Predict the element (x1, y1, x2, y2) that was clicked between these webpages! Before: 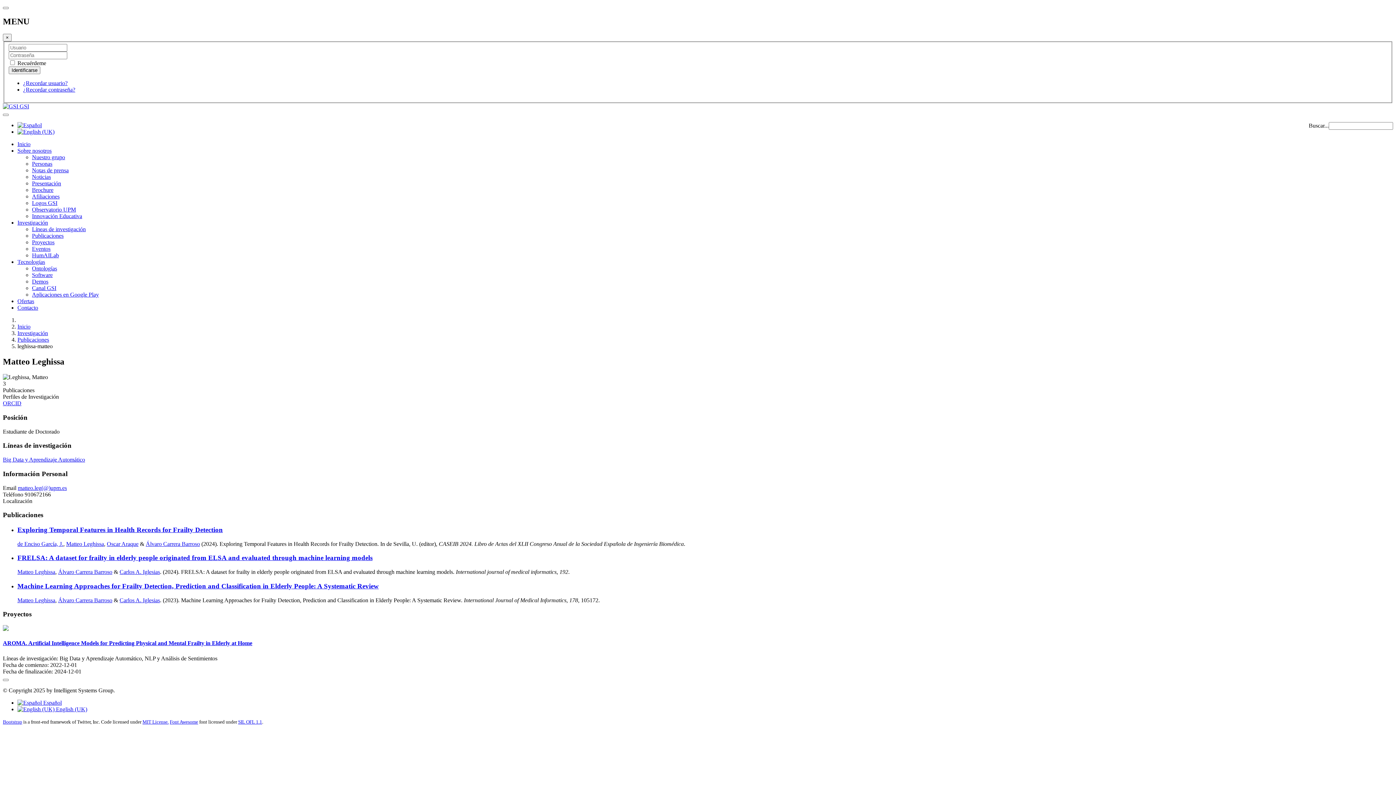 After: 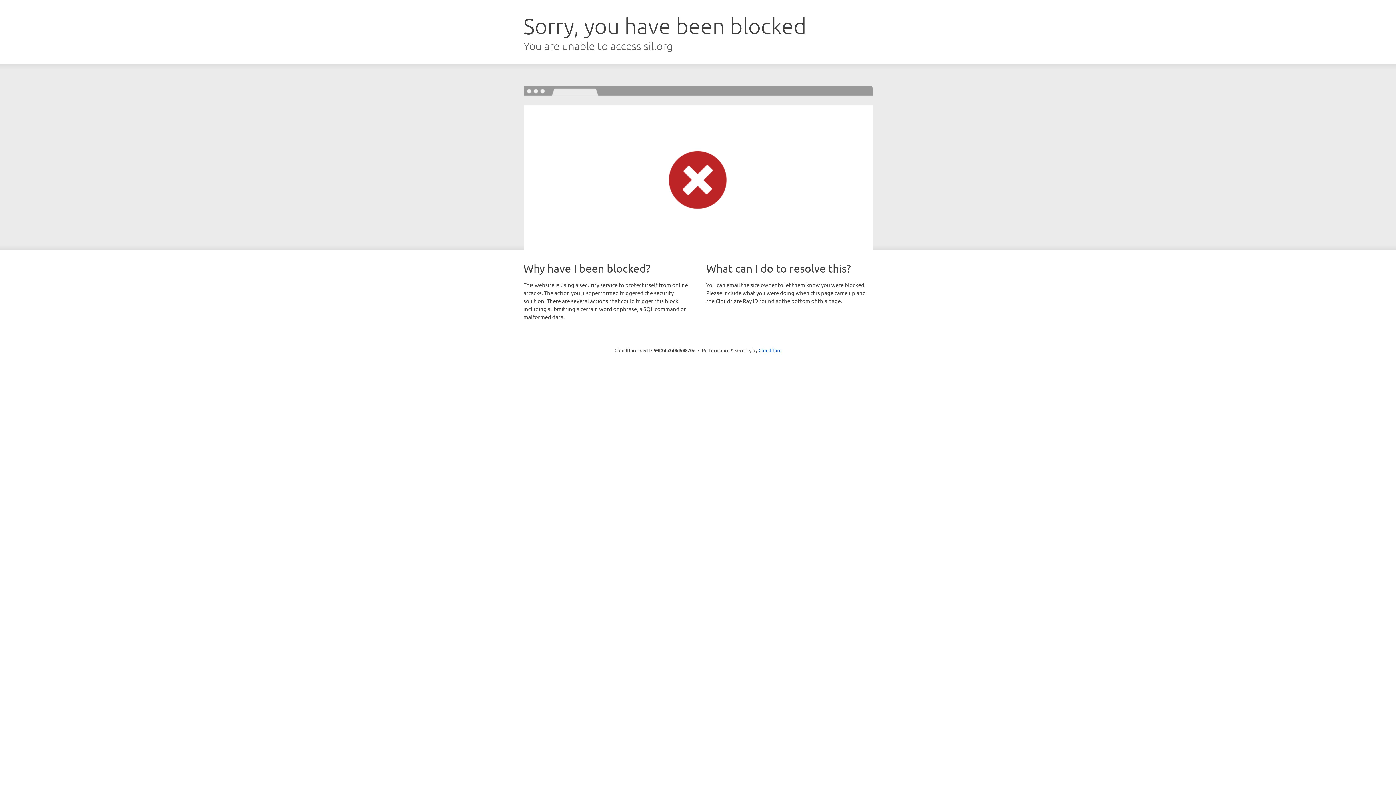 Action: label: SIL OFL 1.1 bbox: (238, 719, 262, 724)